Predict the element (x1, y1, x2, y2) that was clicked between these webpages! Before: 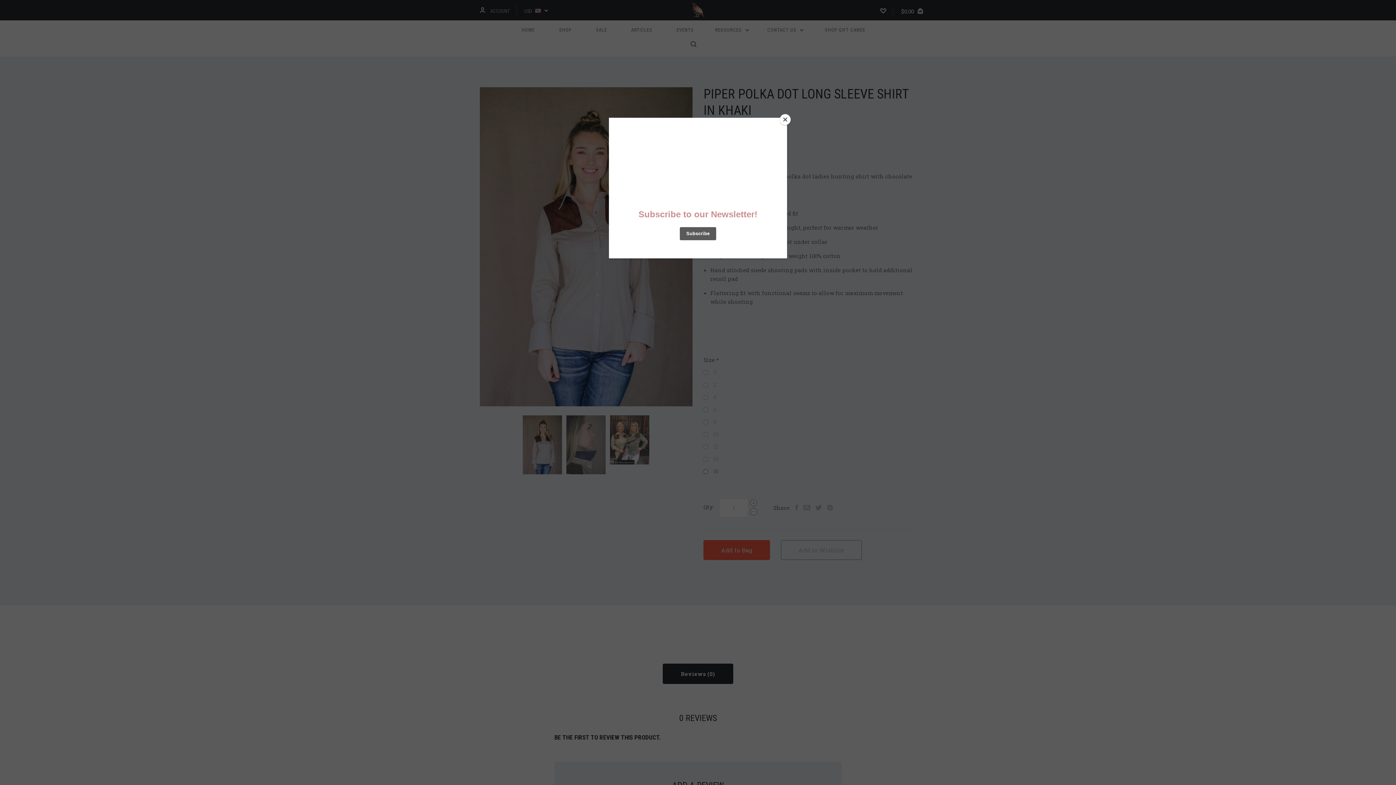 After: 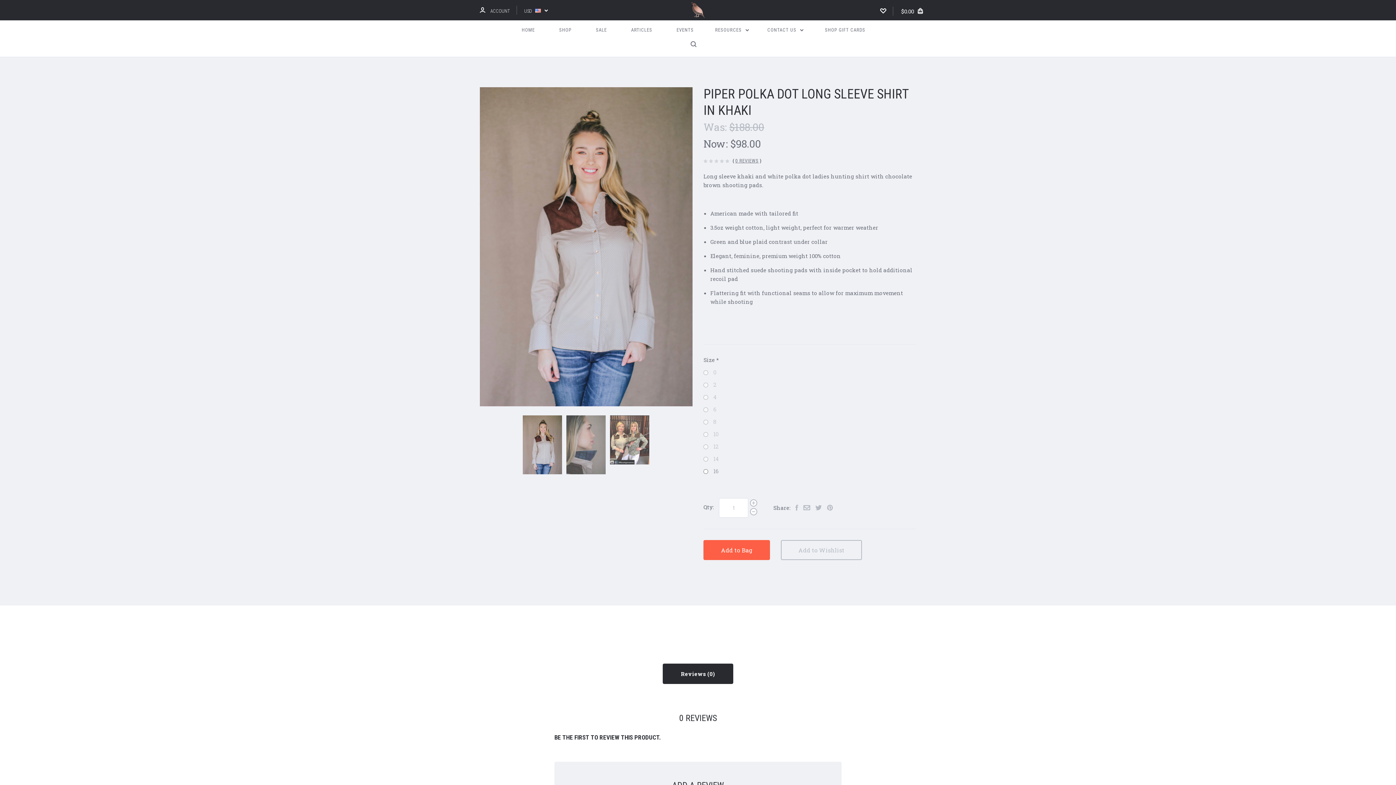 Action: bbox: (780, 114, 790, 125) label: Close